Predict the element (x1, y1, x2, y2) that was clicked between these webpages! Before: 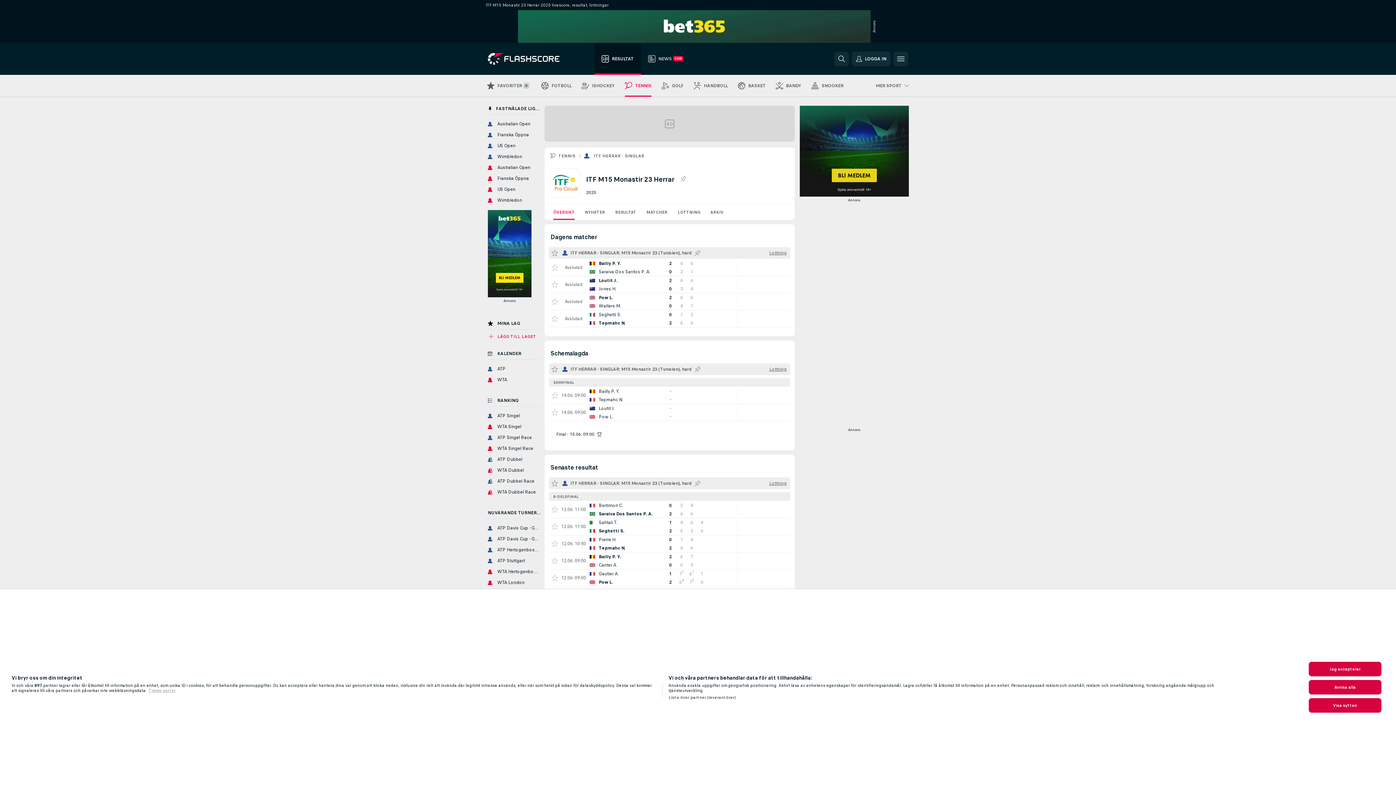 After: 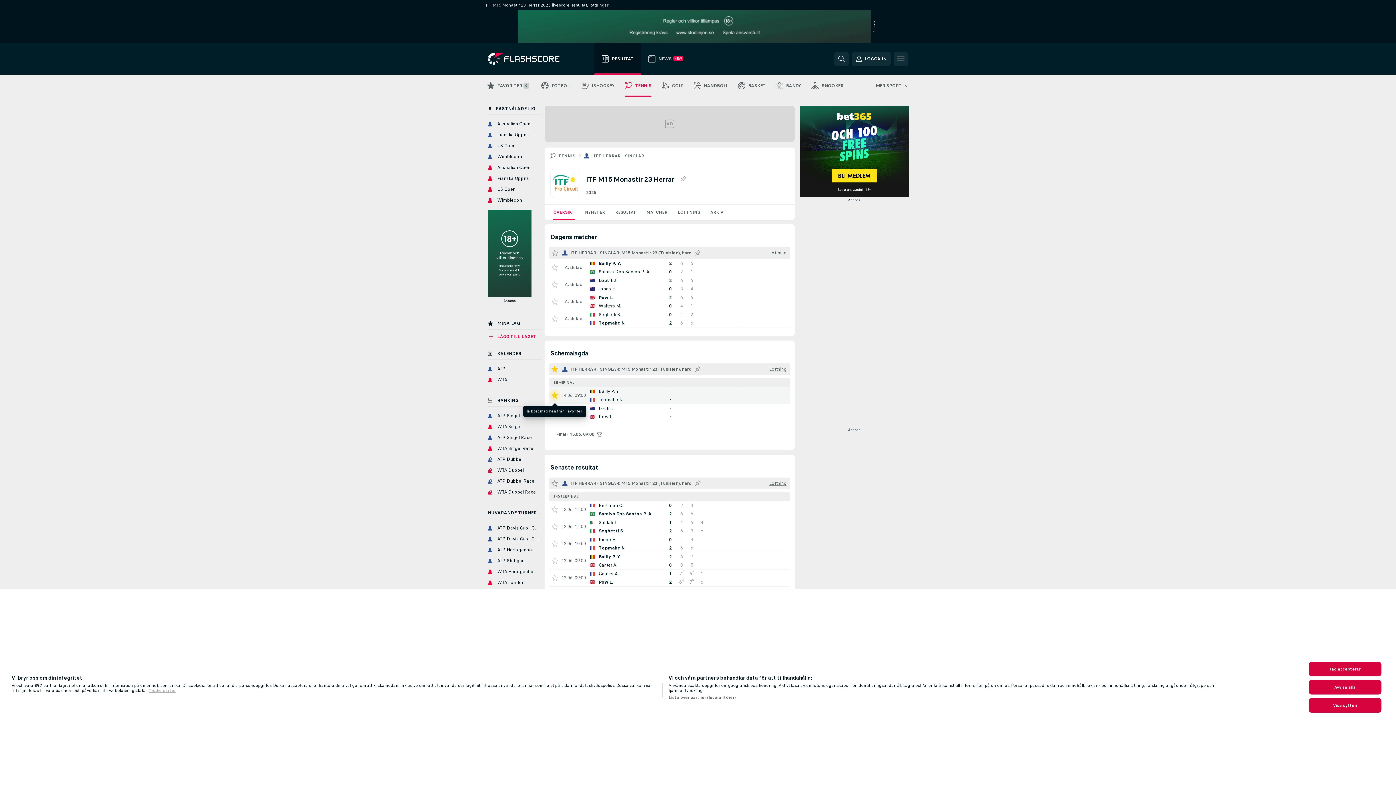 Action: label: Lägg till matchen till Favoriter! bbox: (549, 389, 560, 401)